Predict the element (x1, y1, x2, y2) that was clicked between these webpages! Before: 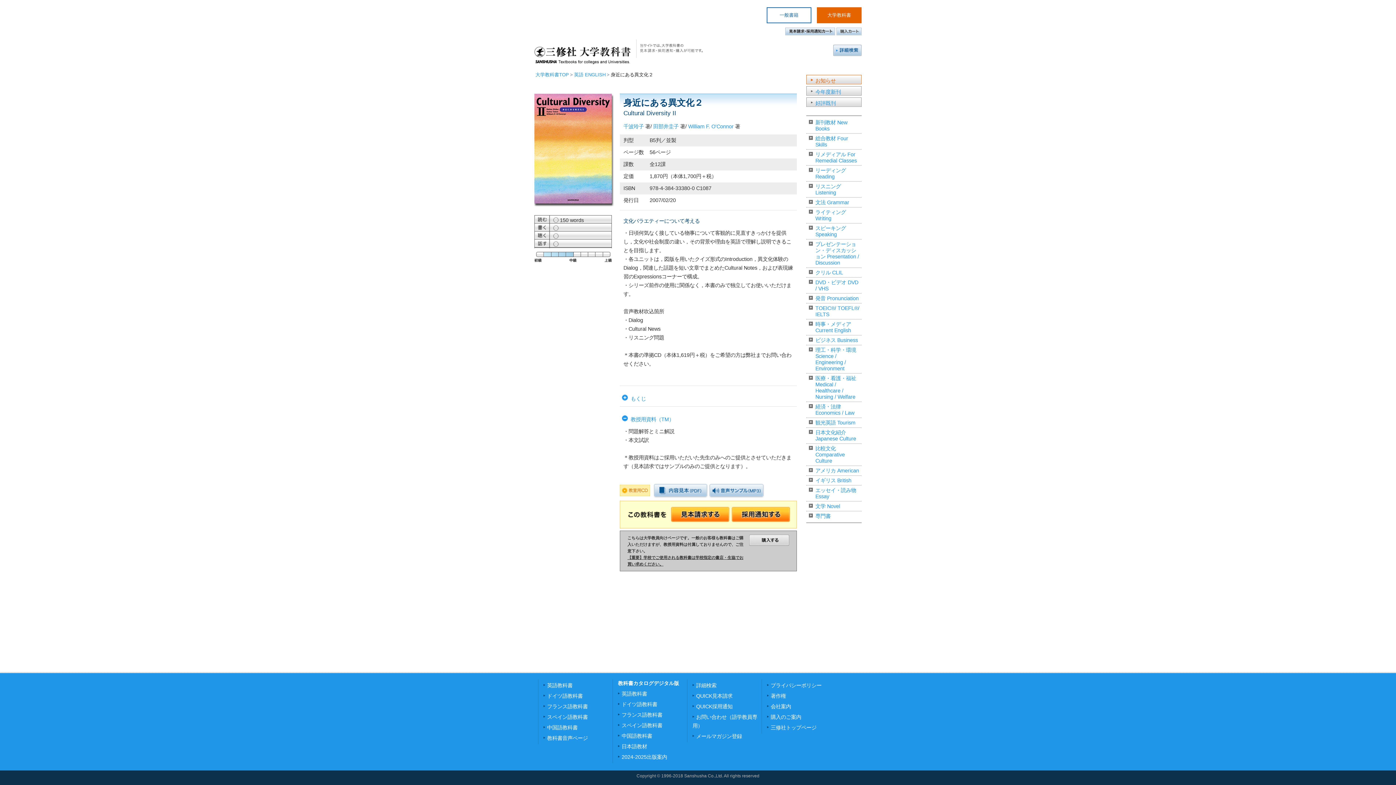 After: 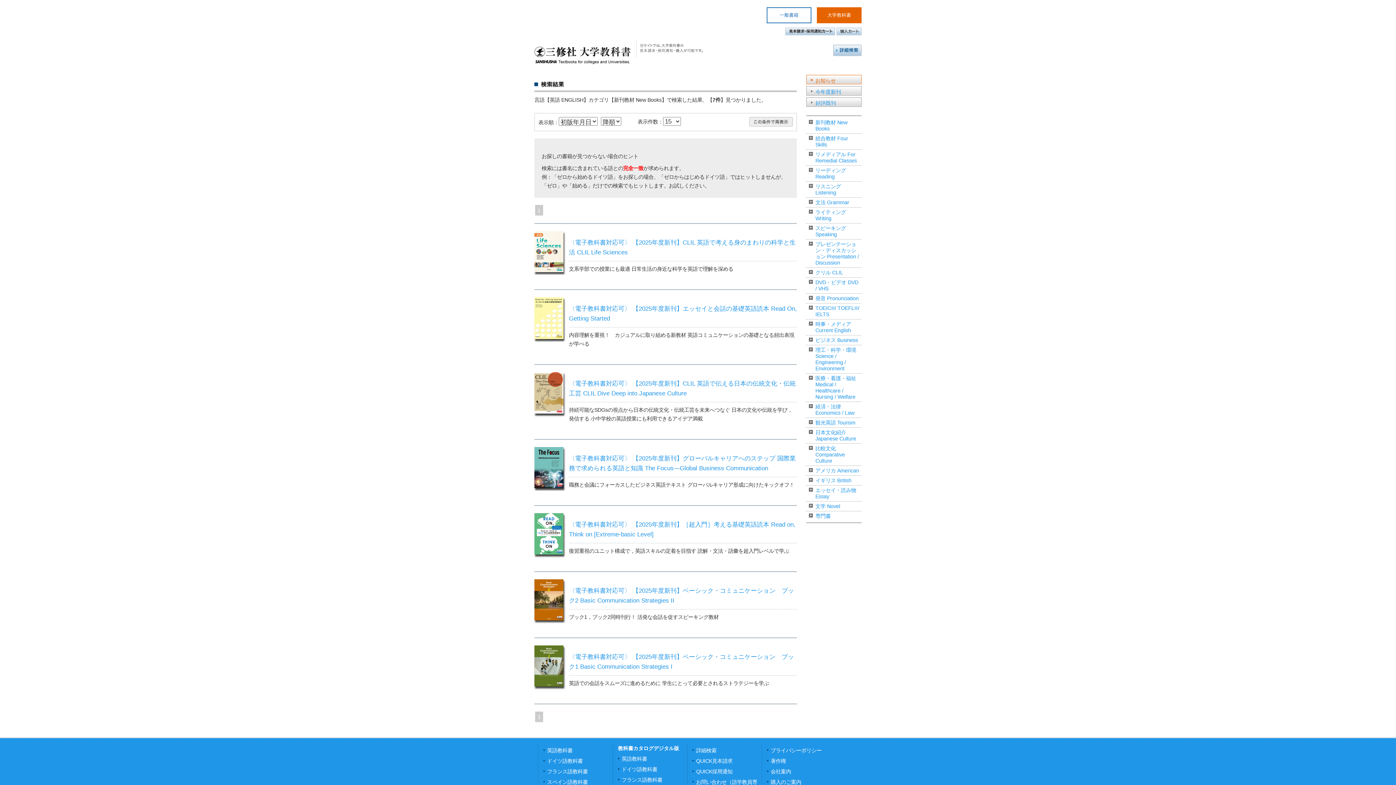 Action: label: 新刊教材 New Books bbox: (806, 117, 861, 133)